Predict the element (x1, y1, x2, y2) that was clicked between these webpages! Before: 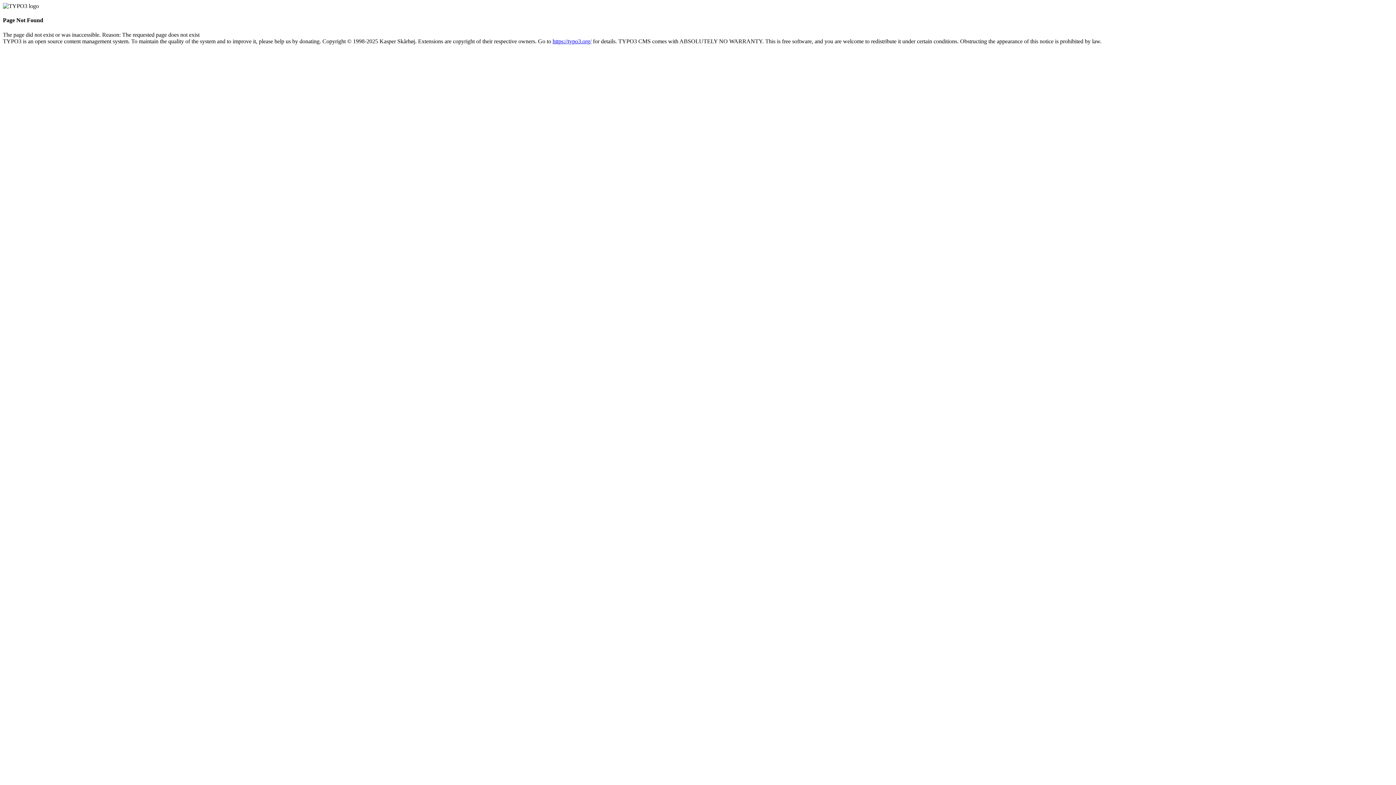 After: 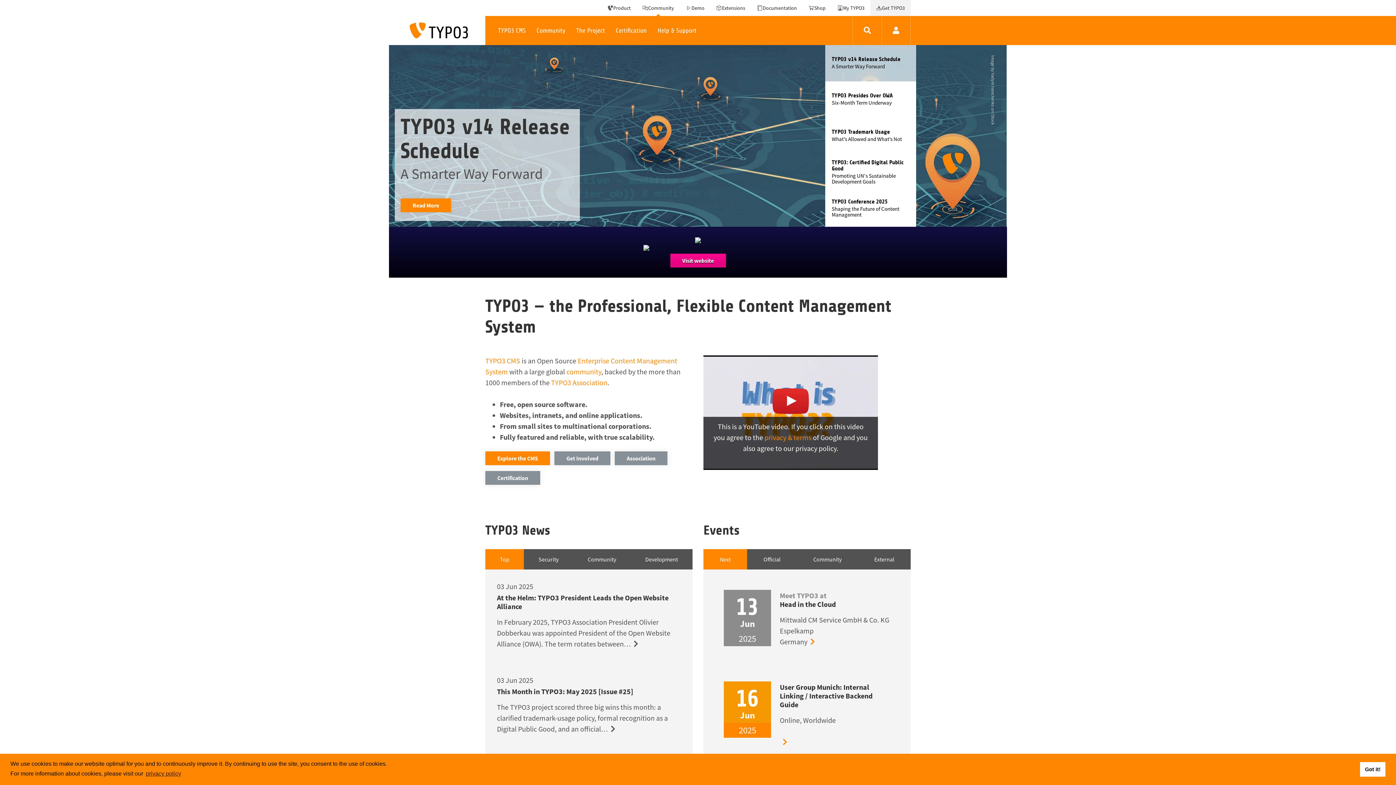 Action: bbox: (552, 38, 591, 44) label: https://typo3.org/